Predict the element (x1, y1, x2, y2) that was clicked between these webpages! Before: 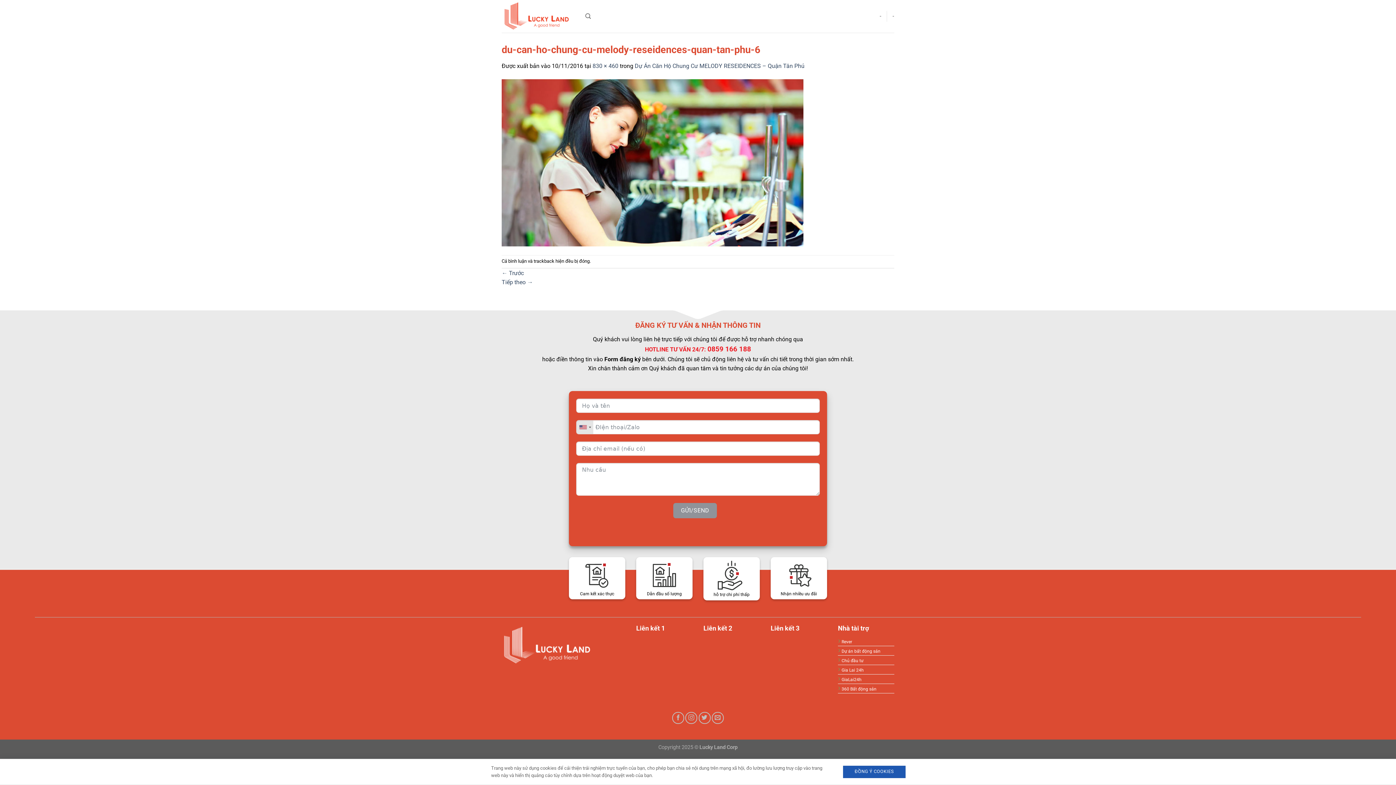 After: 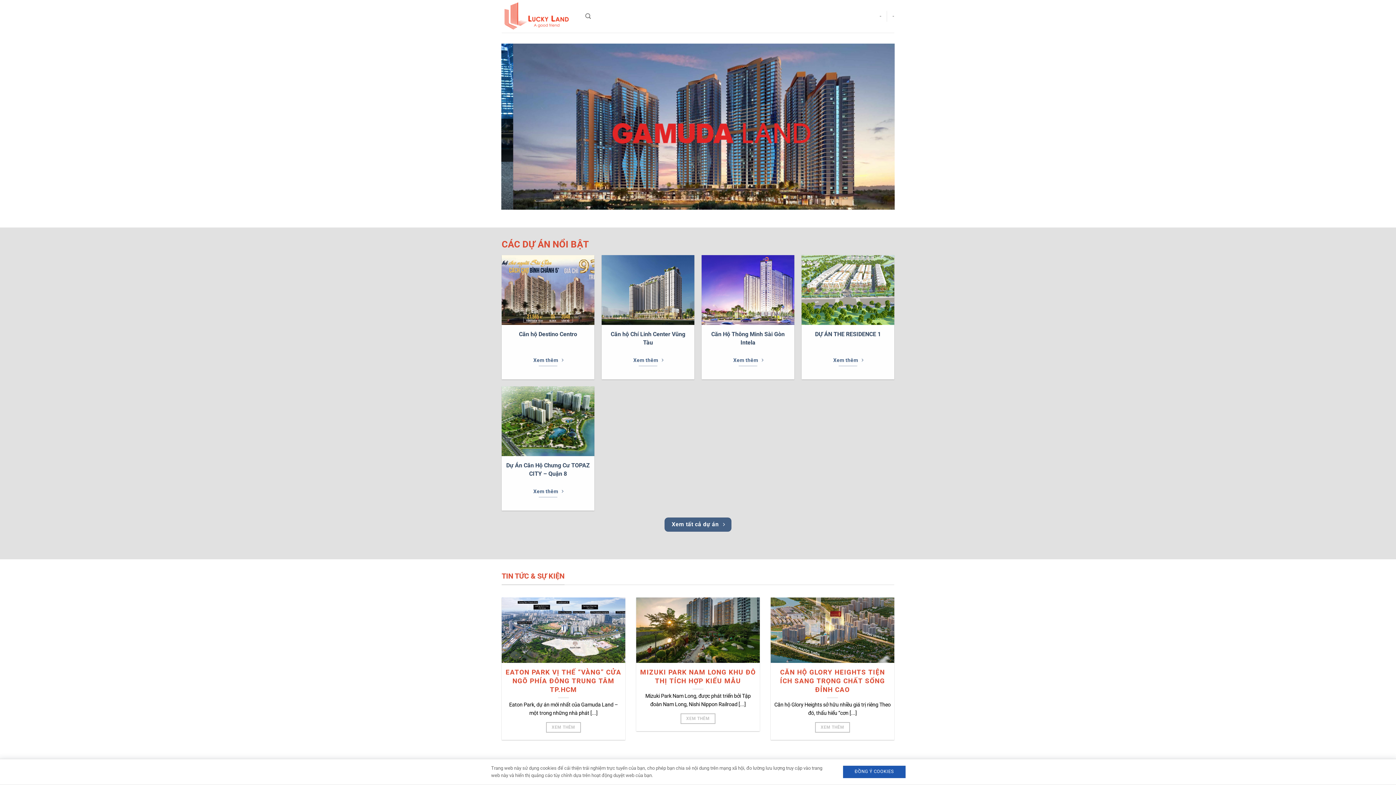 Action: bbox: (501, 0, 574, 32)